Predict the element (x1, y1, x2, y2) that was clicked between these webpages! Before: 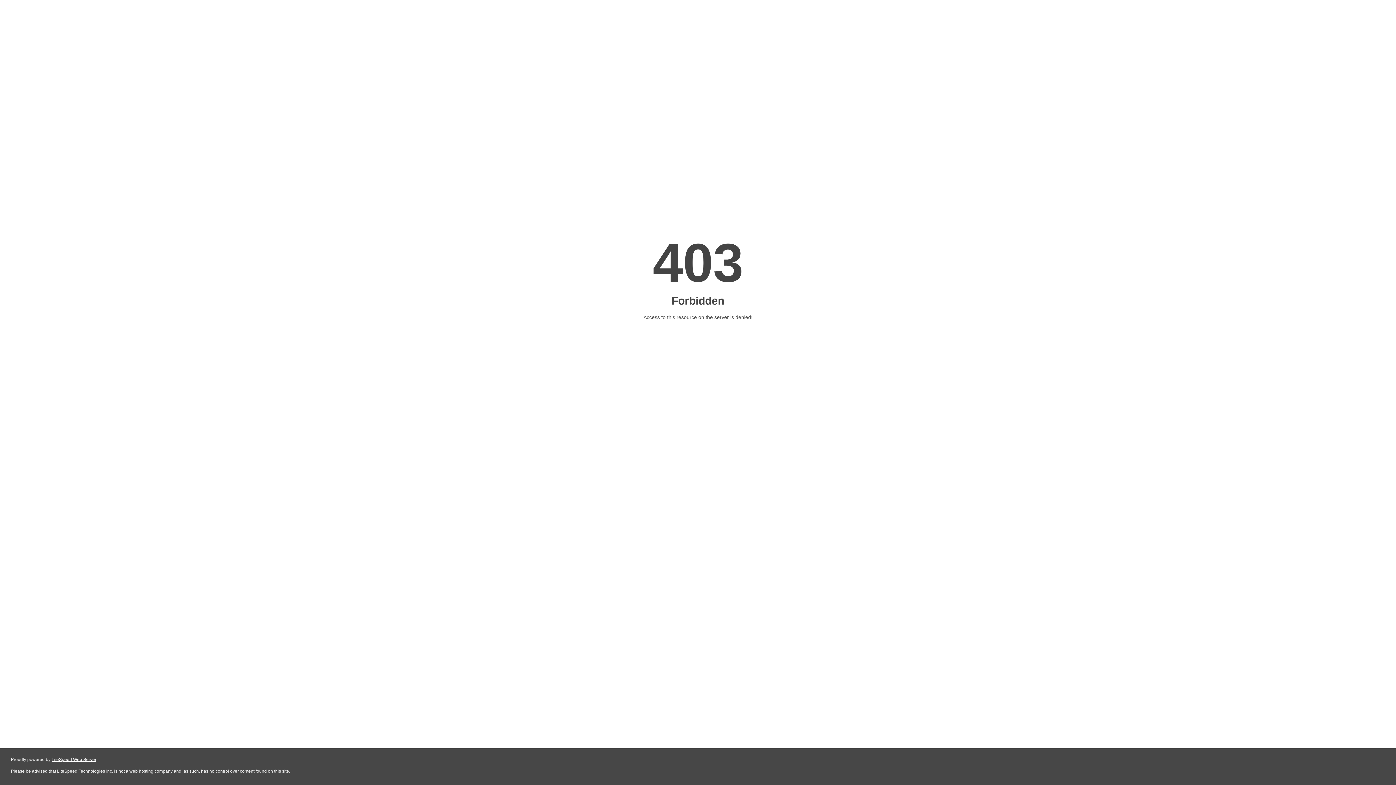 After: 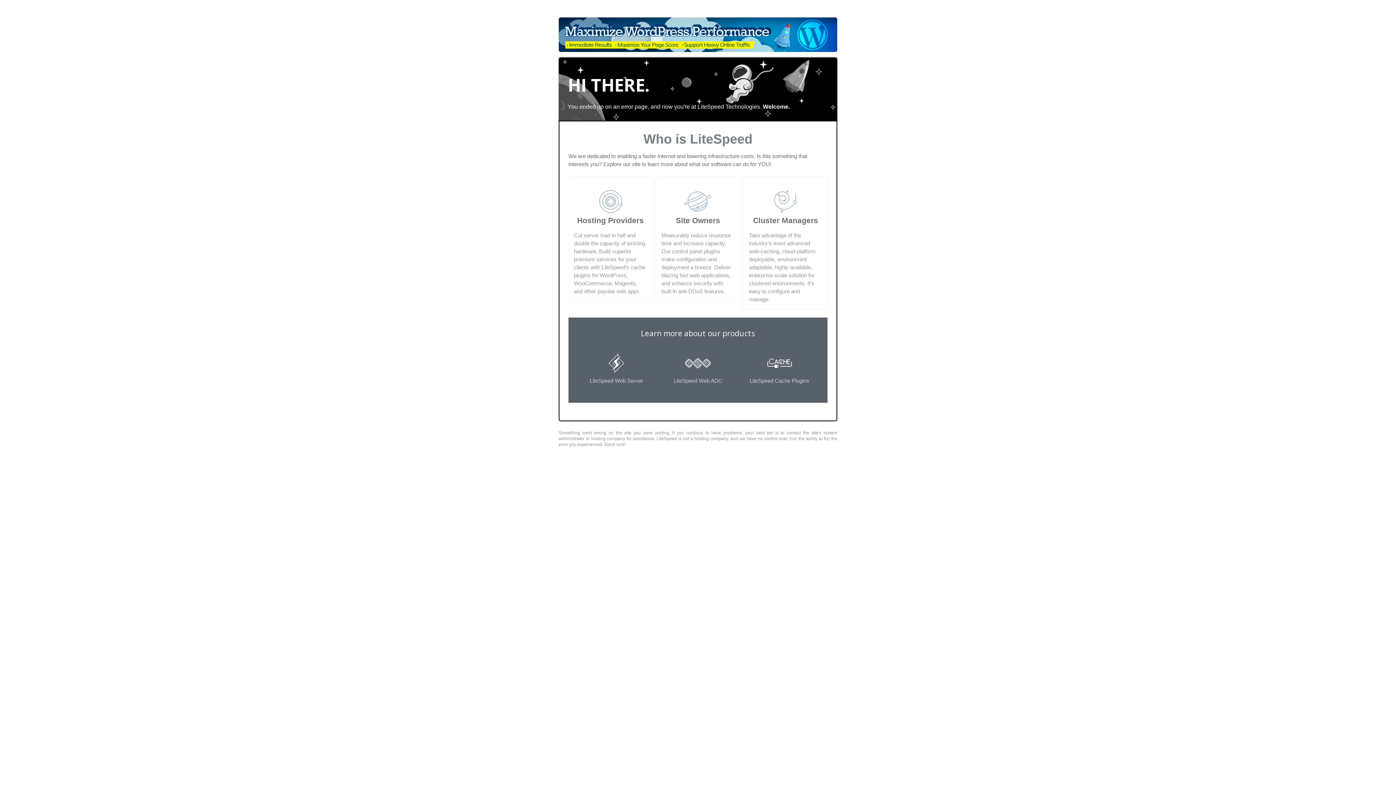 Action: bbox: (51, 757, 96, 762) label: LiteSpeed Web Server